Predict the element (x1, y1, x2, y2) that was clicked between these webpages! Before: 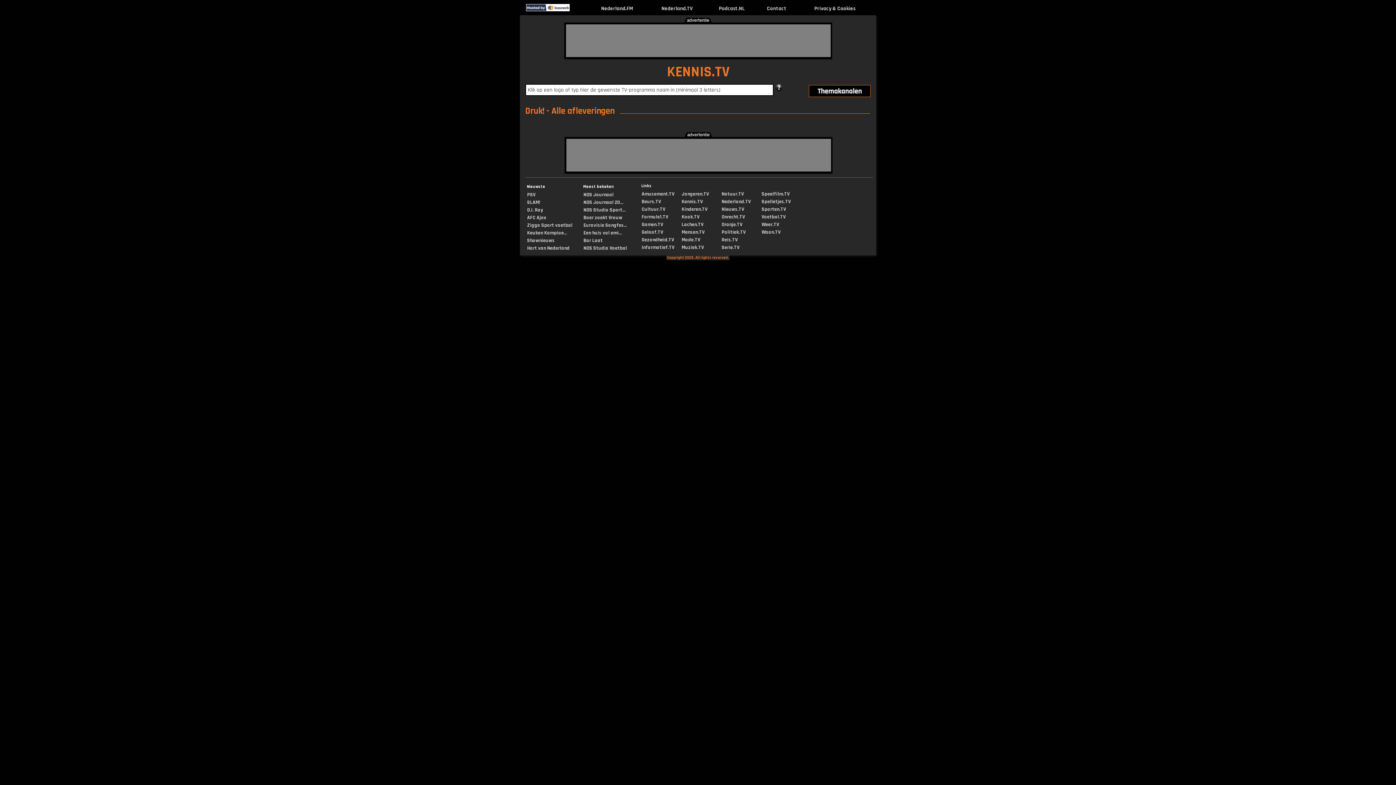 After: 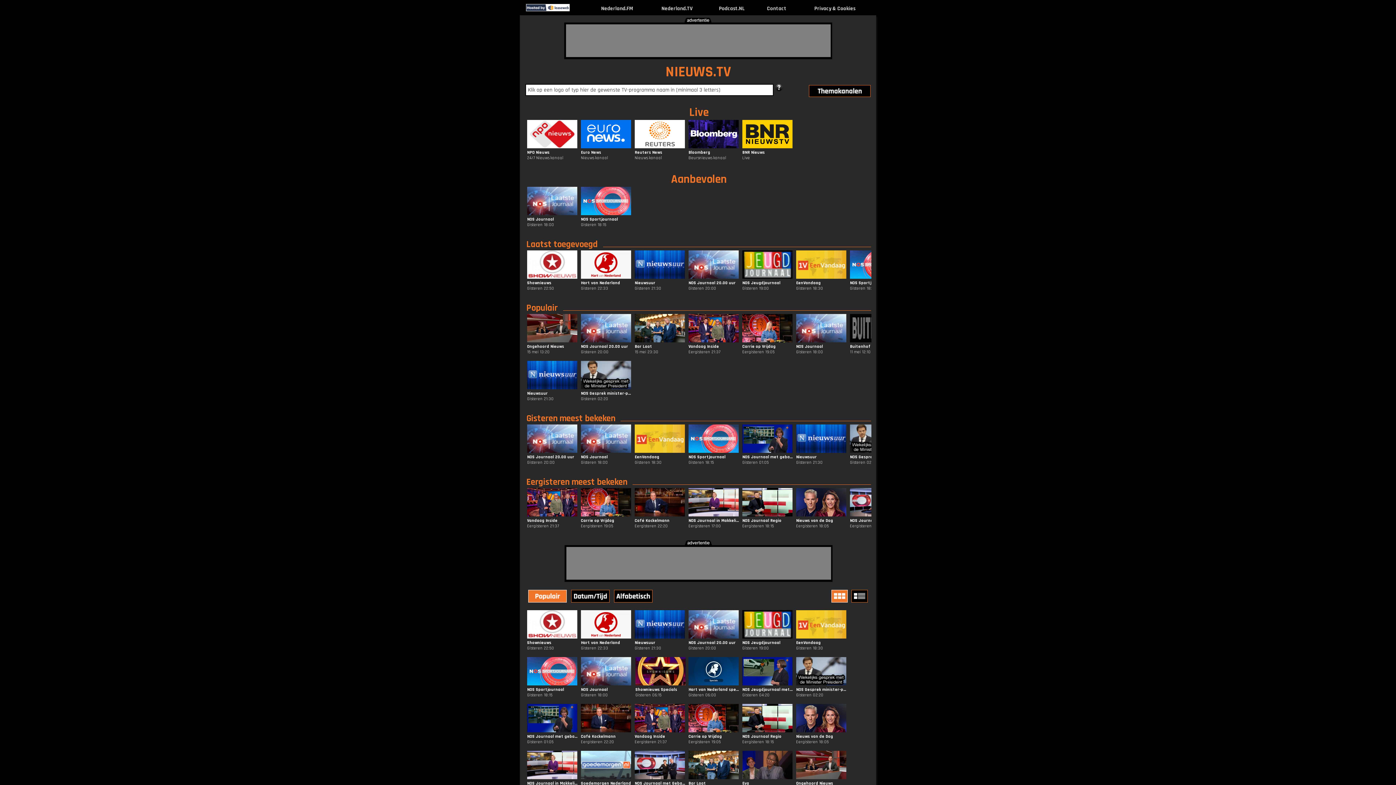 Action: bbox: (721, 206, 744, 212) label: Nieuws.TV